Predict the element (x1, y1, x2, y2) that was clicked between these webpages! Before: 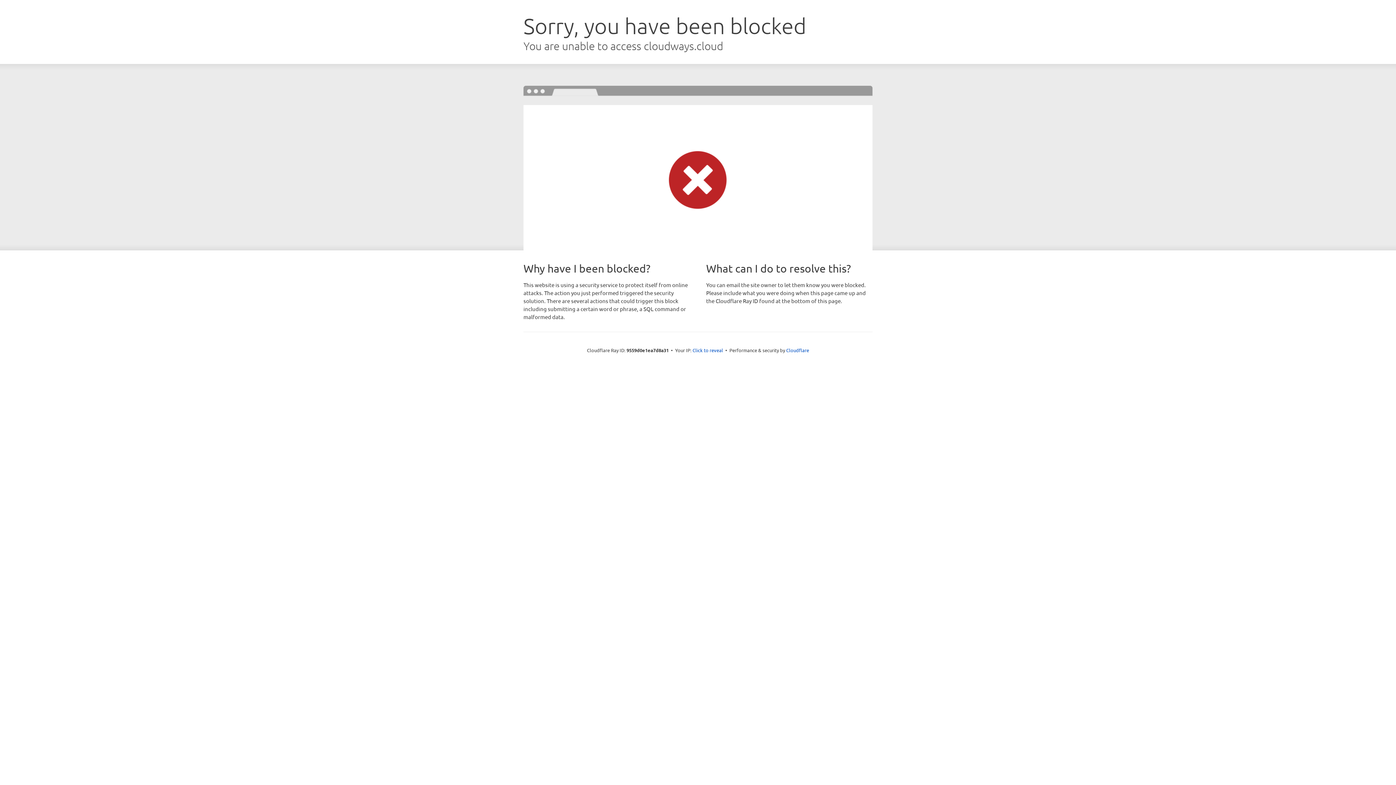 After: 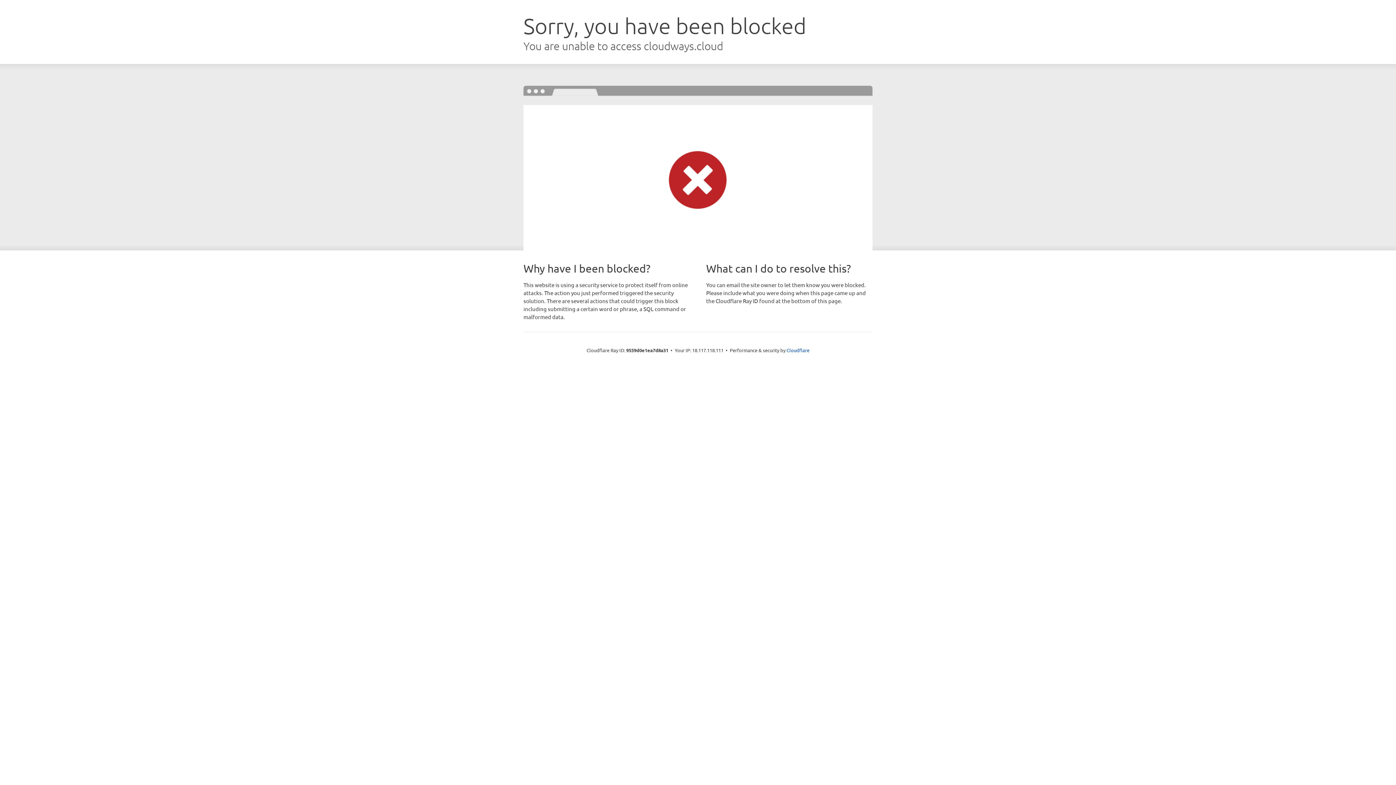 Action: label: Click to reveal bbox: (692, 346, 723, 353)